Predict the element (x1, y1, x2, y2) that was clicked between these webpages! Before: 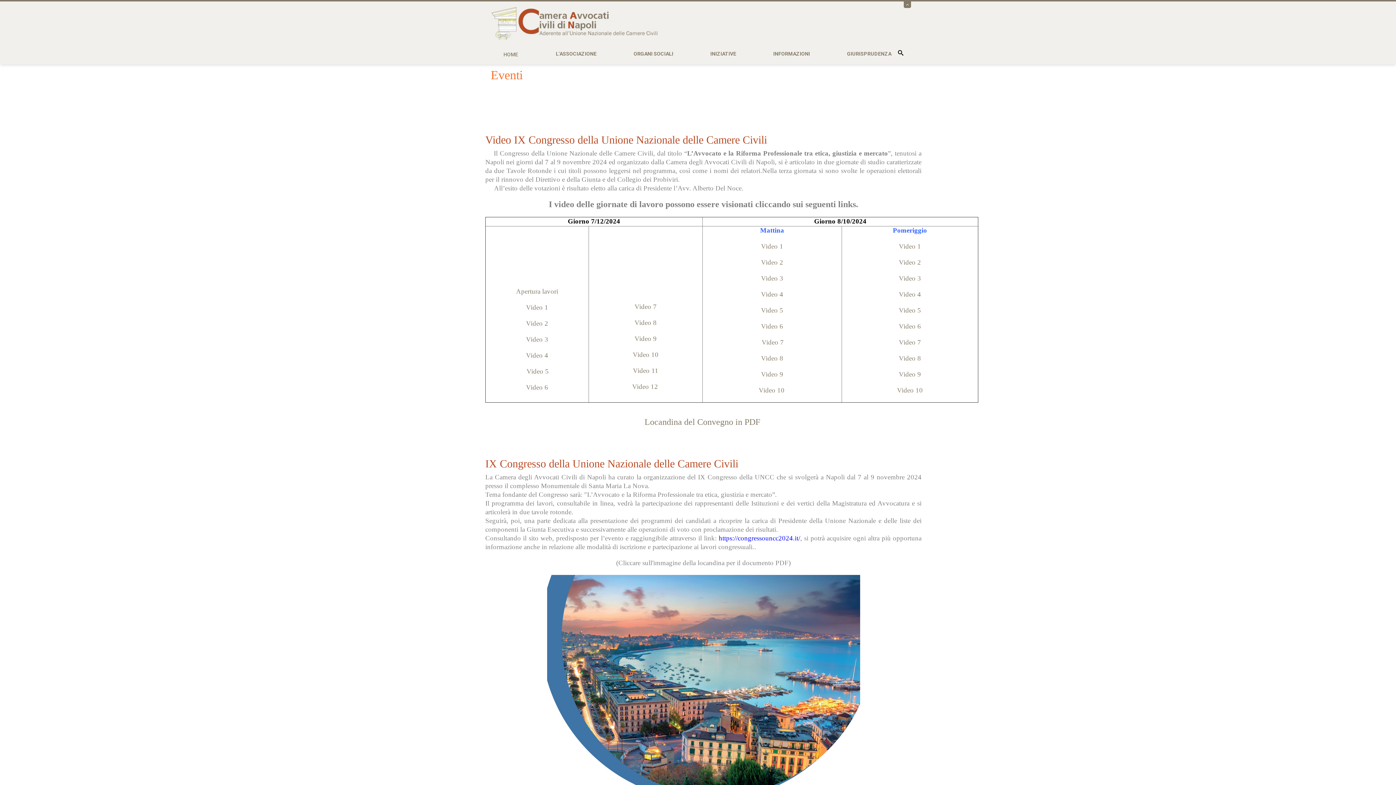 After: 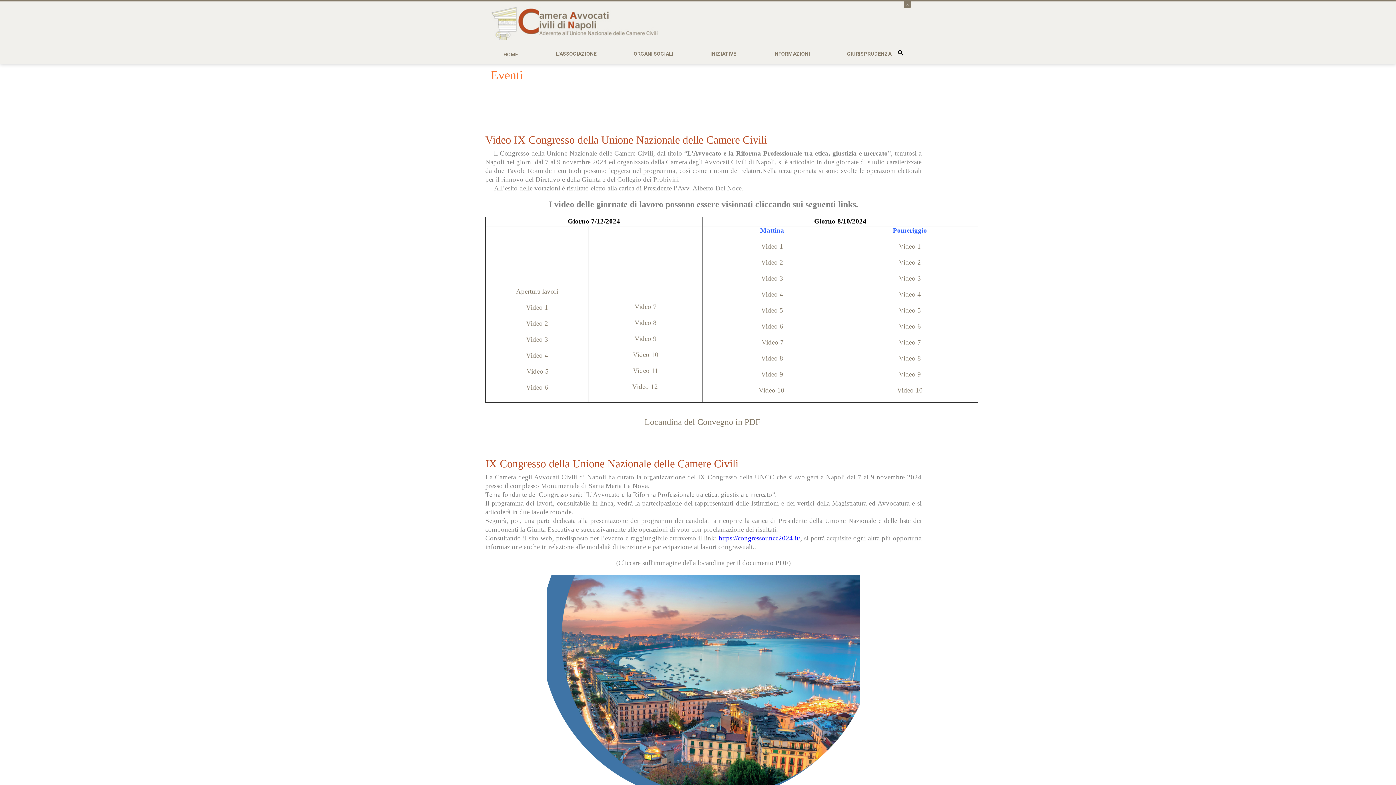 Action: label: https://congressouncc2024.it/, bbox: (718, 534, 802, 542)